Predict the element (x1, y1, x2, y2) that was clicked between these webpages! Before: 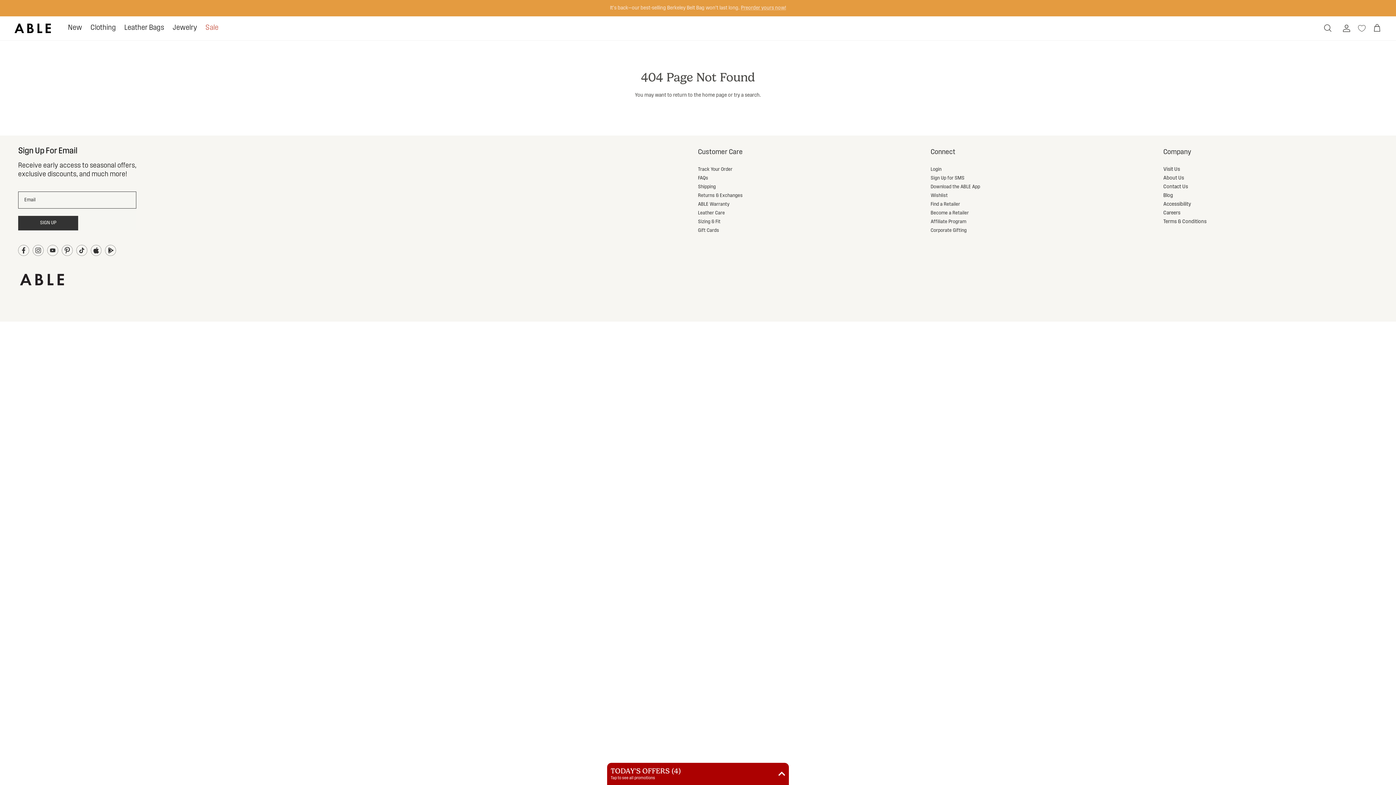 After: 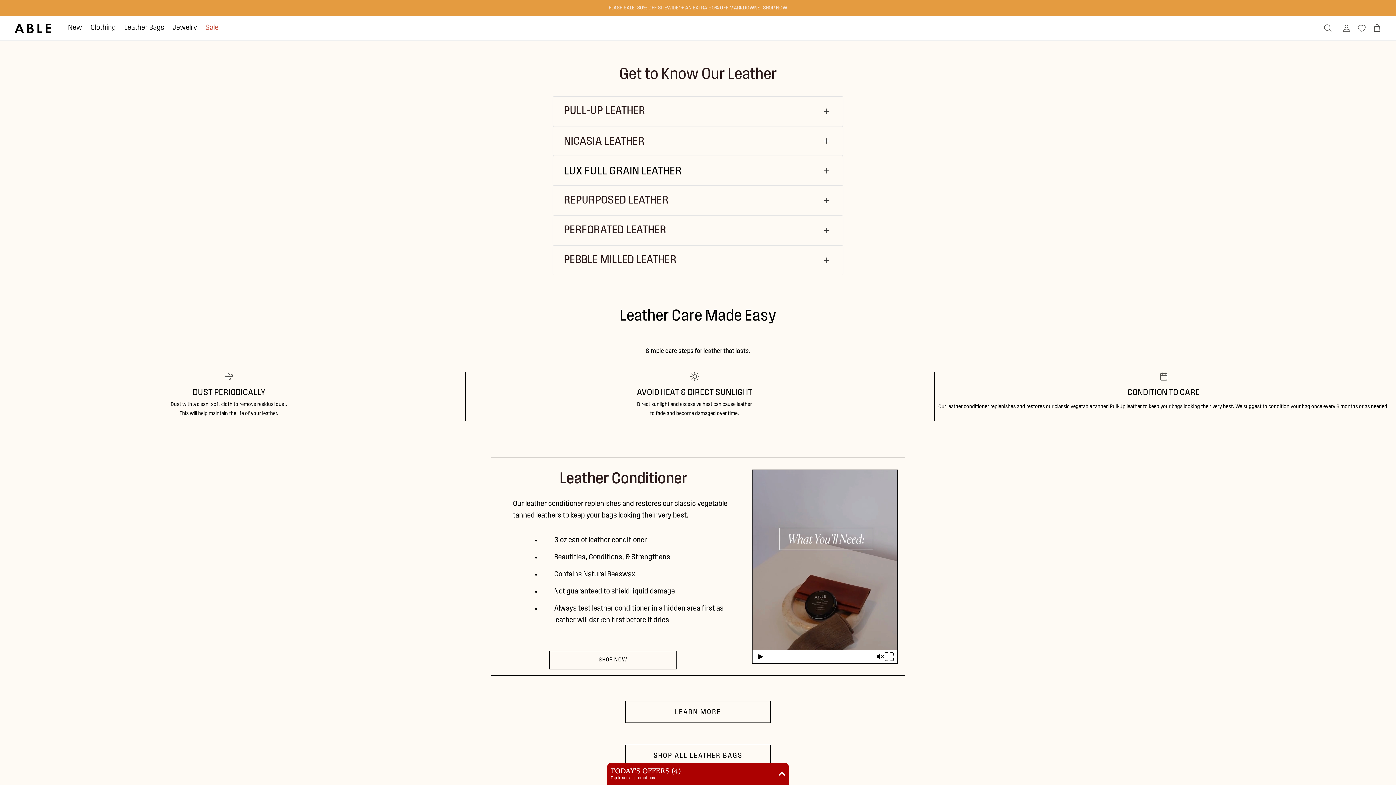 Action: label: Leather Care bbox: (698, 210, 725, 216)